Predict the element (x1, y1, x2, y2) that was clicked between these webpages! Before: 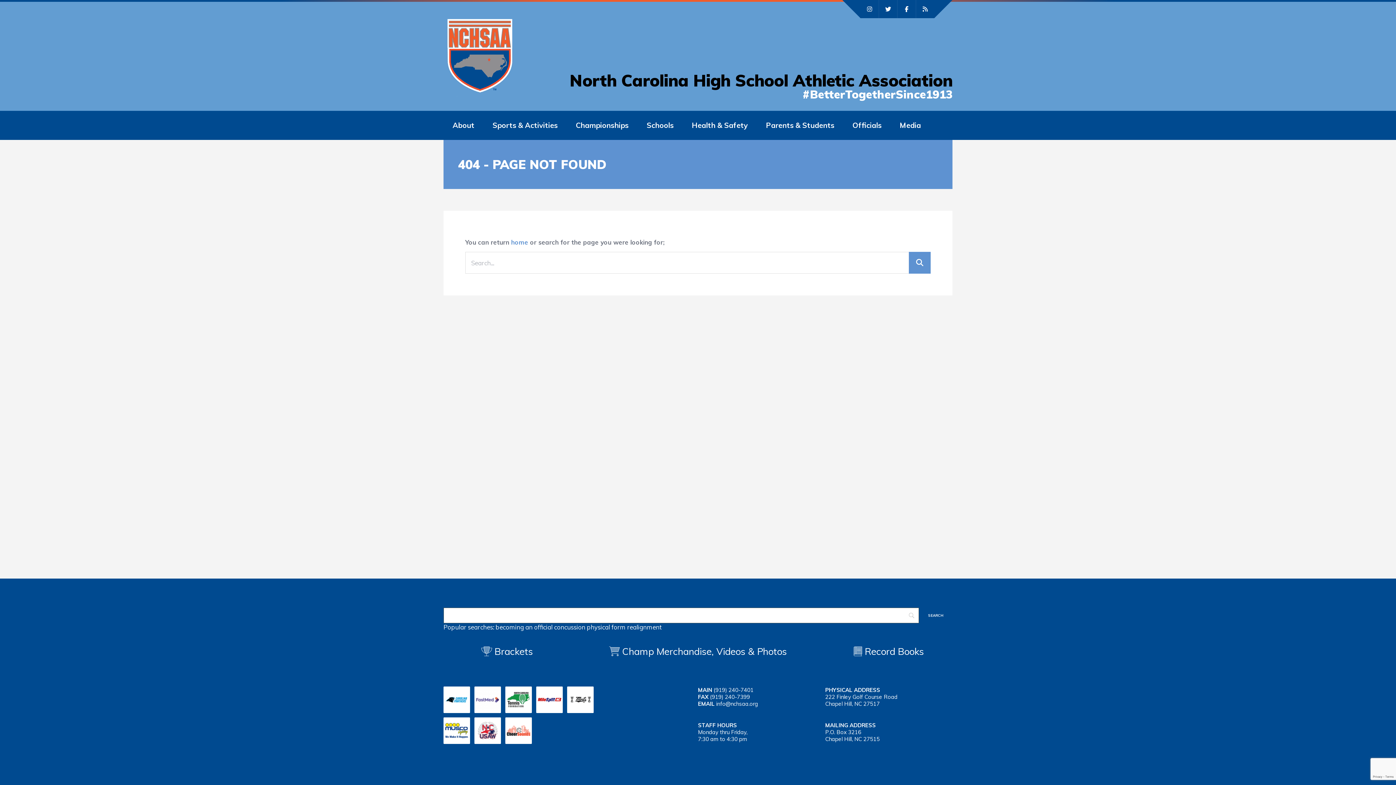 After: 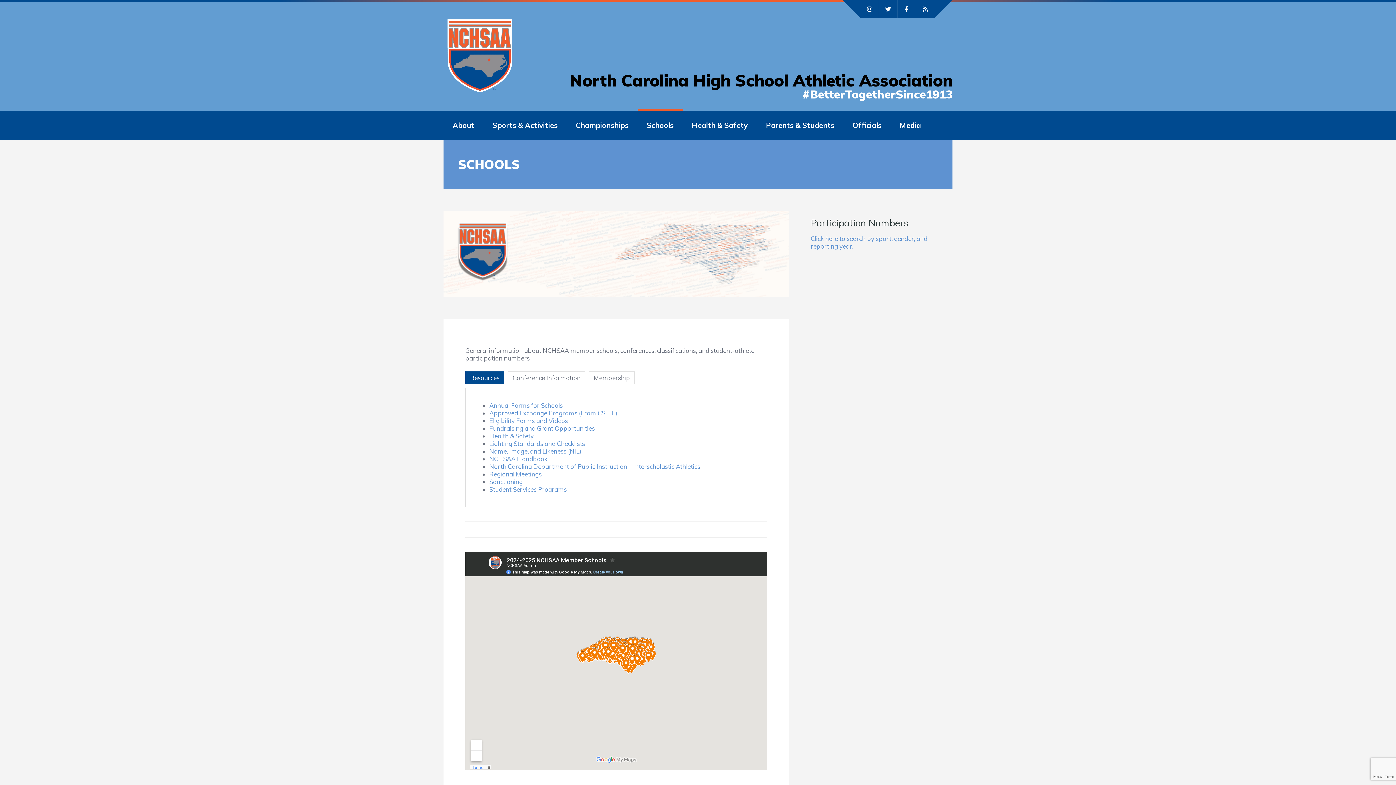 Action: bbox: (646, 110, 673, 140) label: Schools